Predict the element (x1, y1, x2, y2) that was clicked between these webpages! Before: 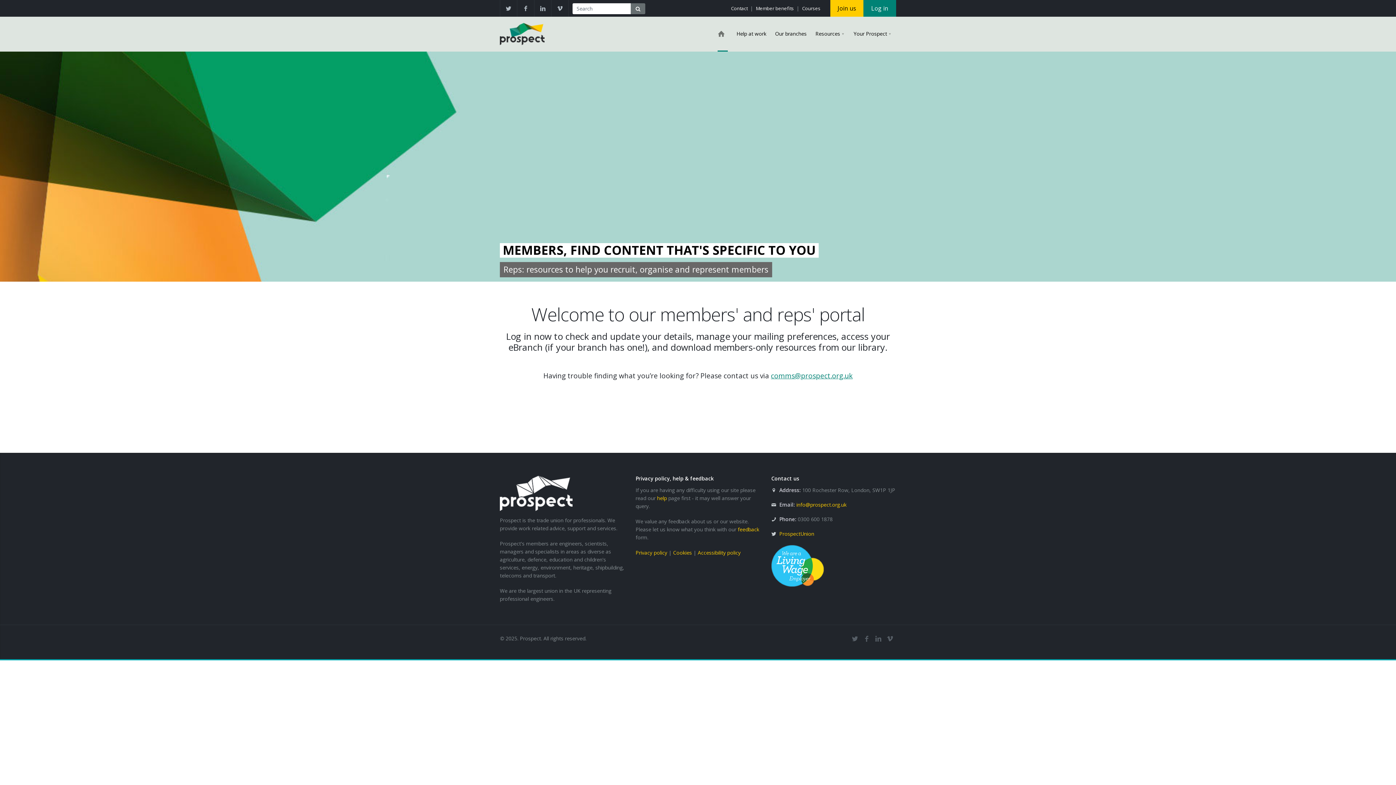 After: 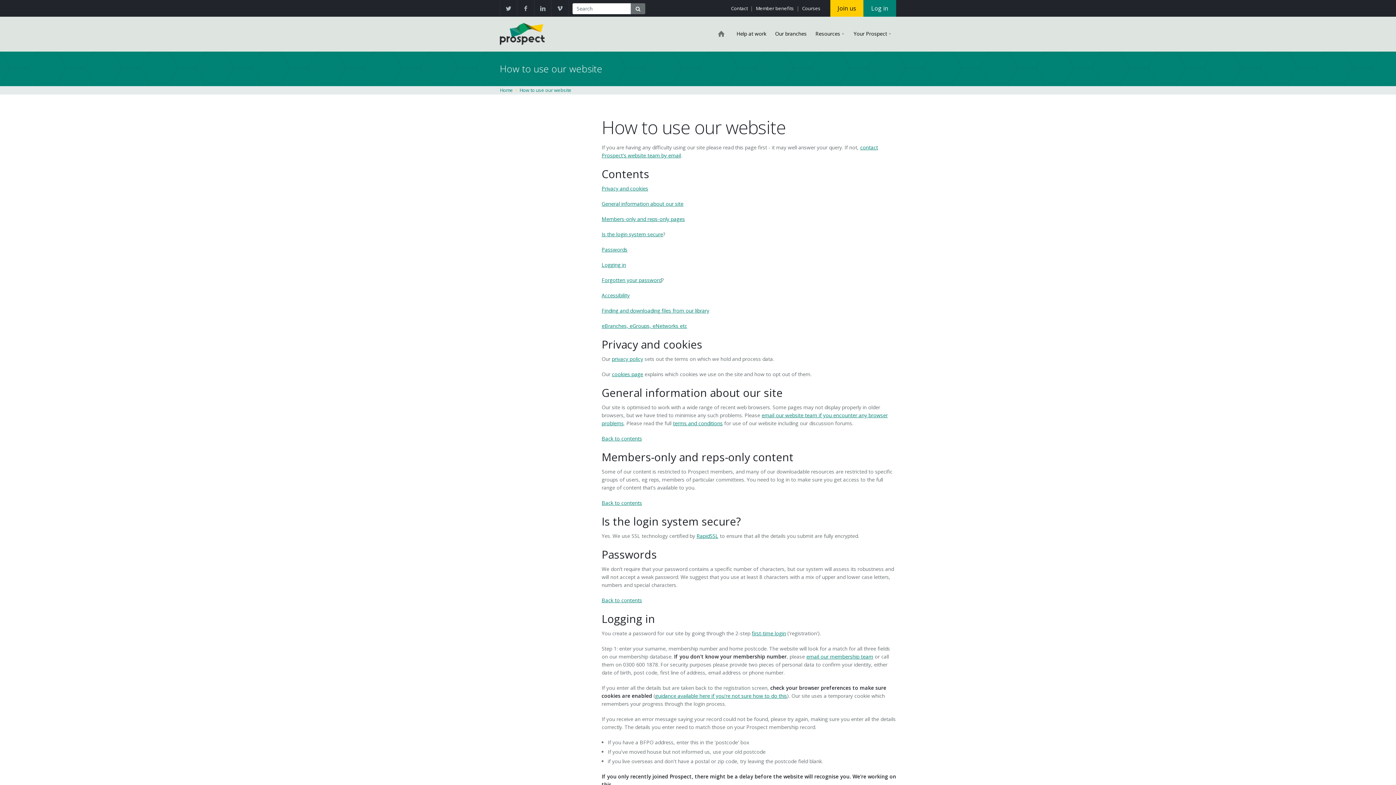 Action: bbox: (657, 494, 667, 501) label: help